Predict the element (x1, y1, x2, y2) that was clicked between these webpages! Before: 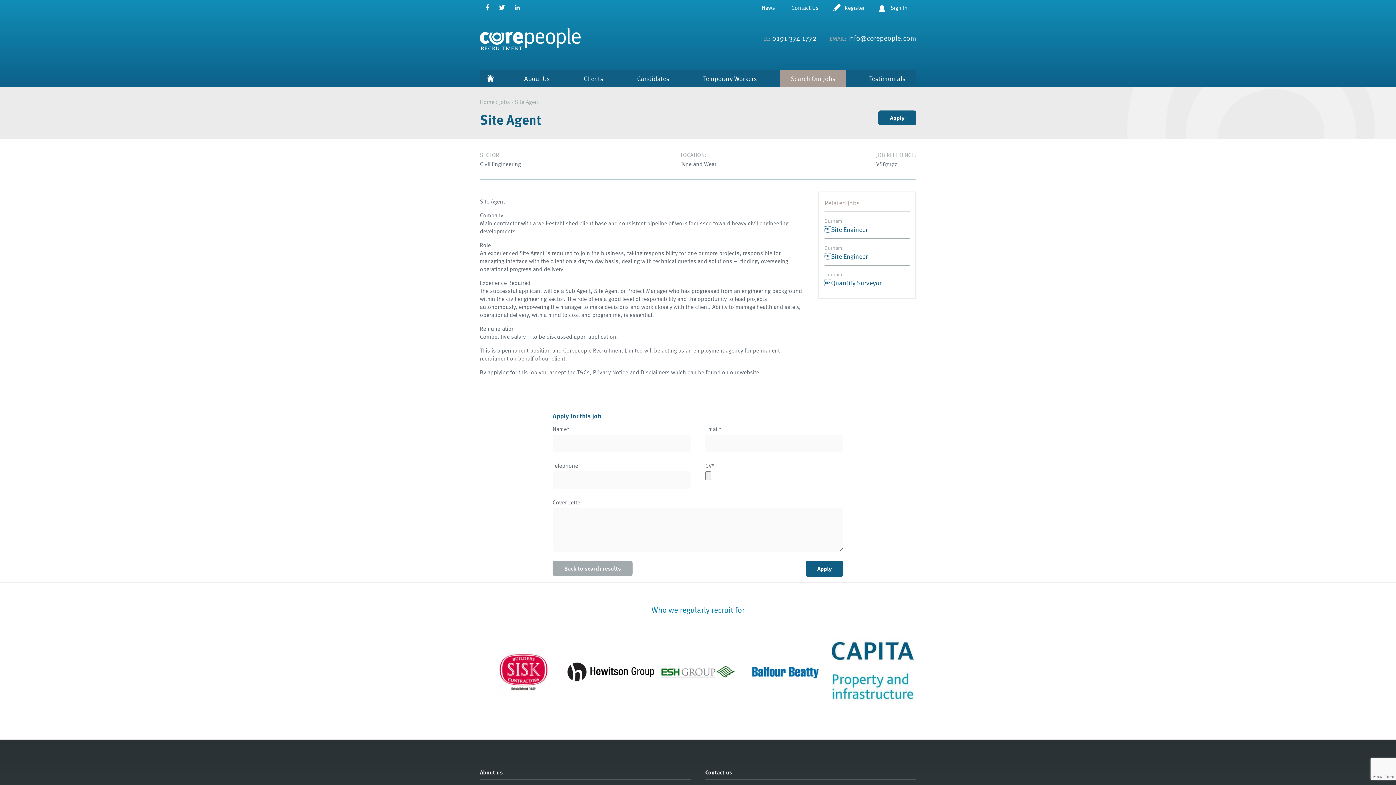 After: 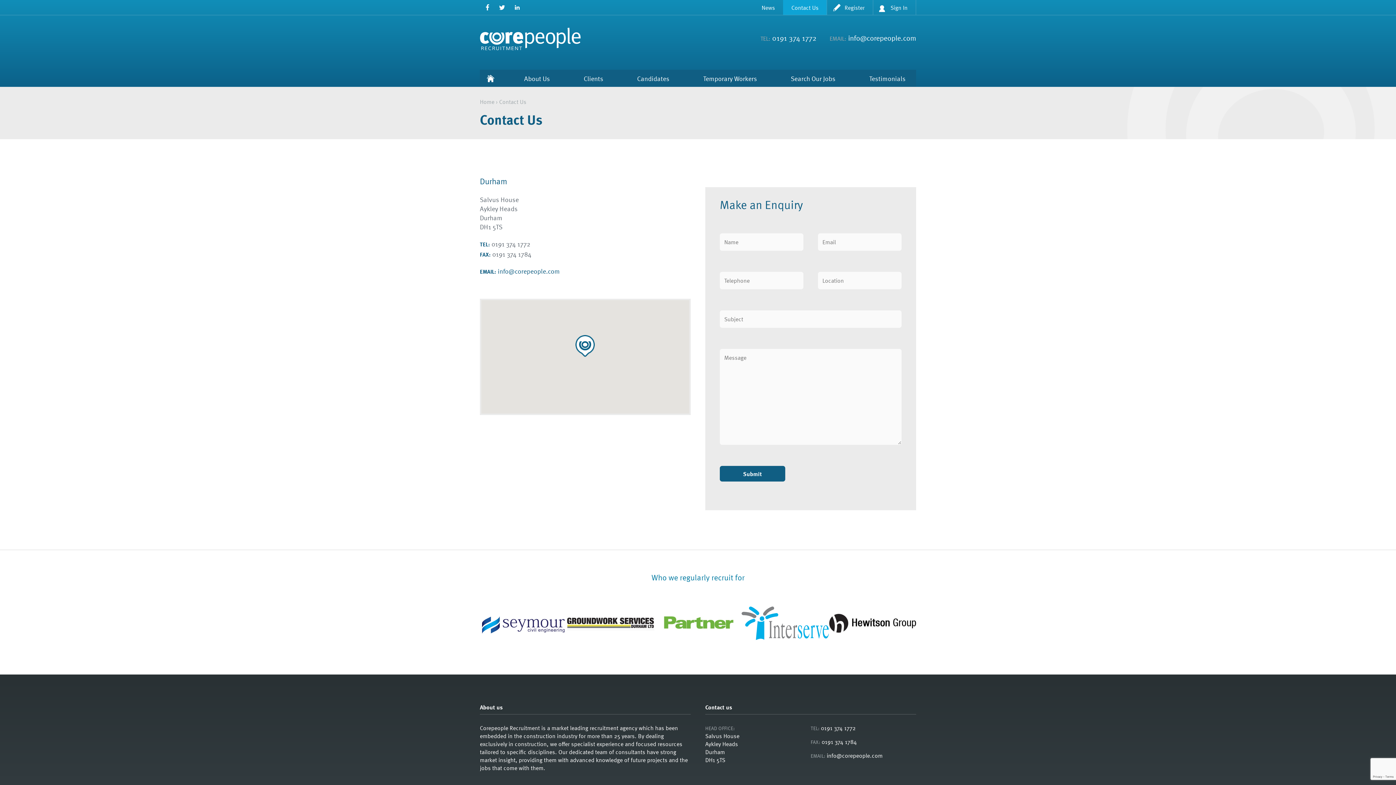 Action: bbox: (783, 0, 826, 14) label: Contact Us